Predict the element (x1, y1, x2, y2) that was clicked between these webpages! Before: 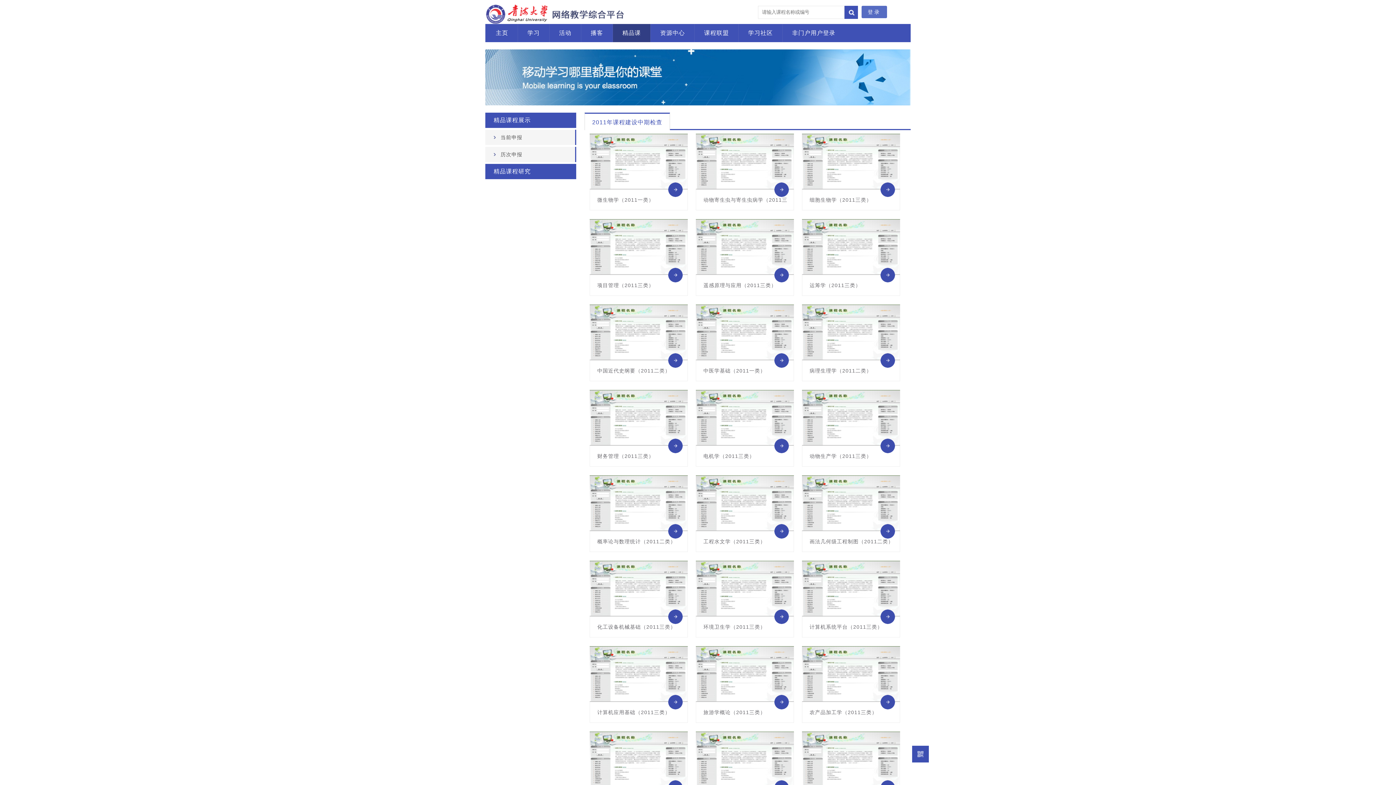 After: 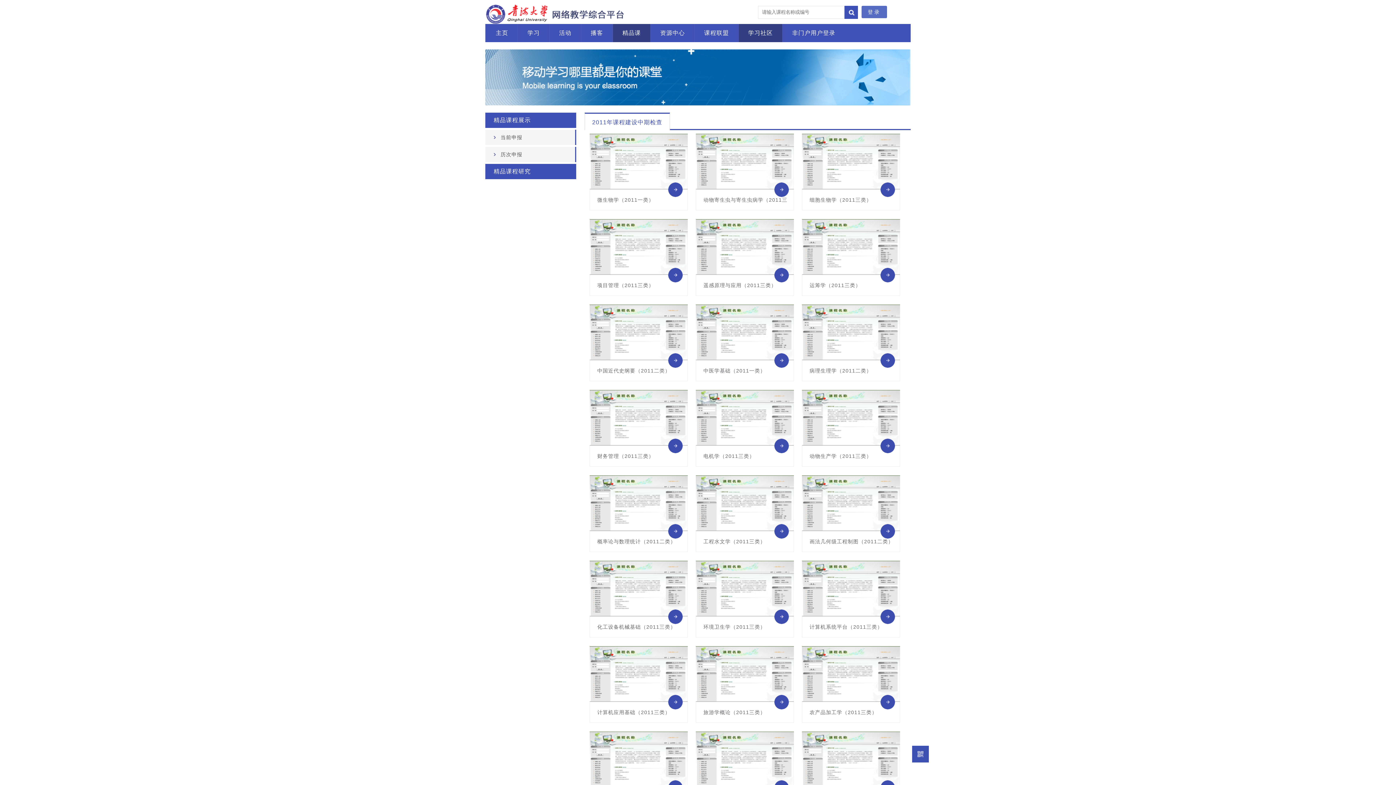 Action: bbox: (745, 24, 776, 42) label: 学习社区